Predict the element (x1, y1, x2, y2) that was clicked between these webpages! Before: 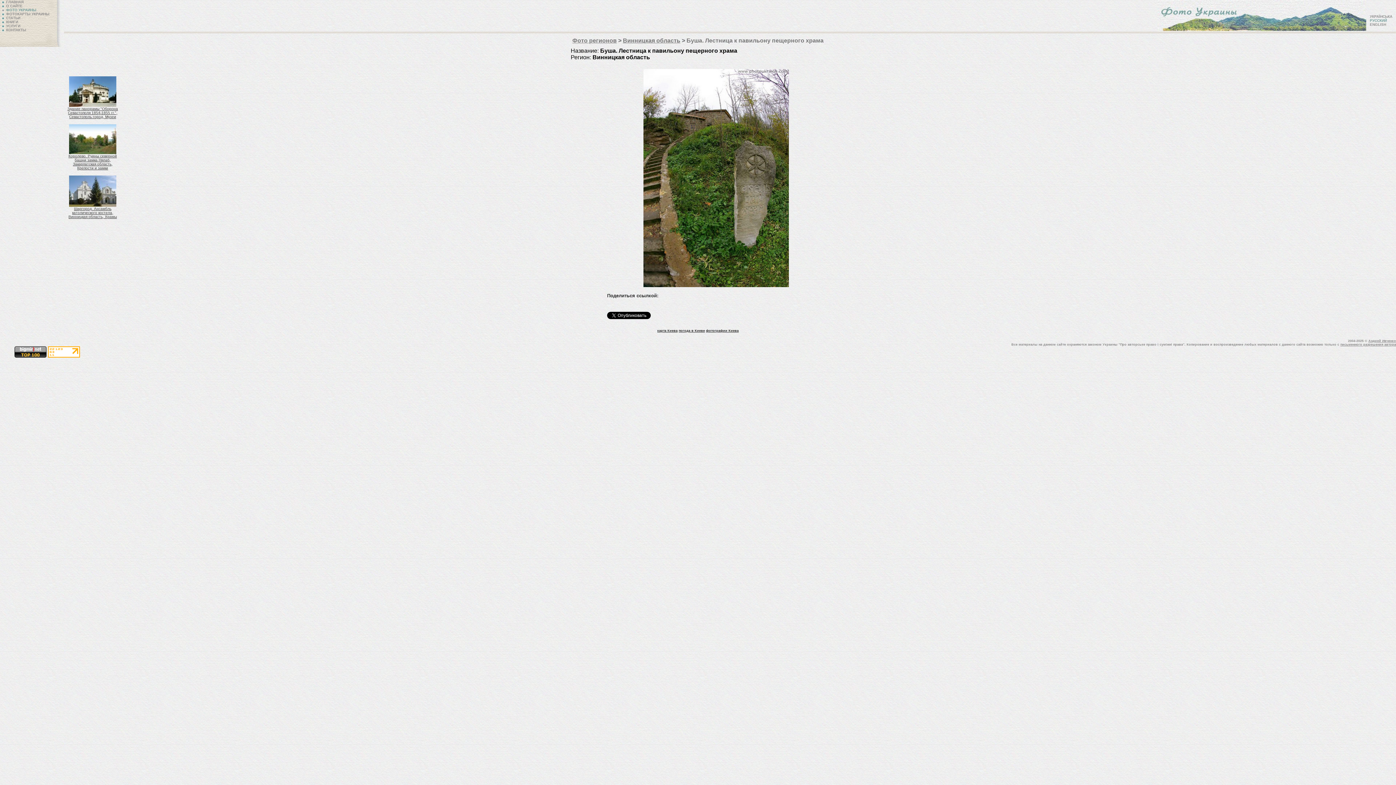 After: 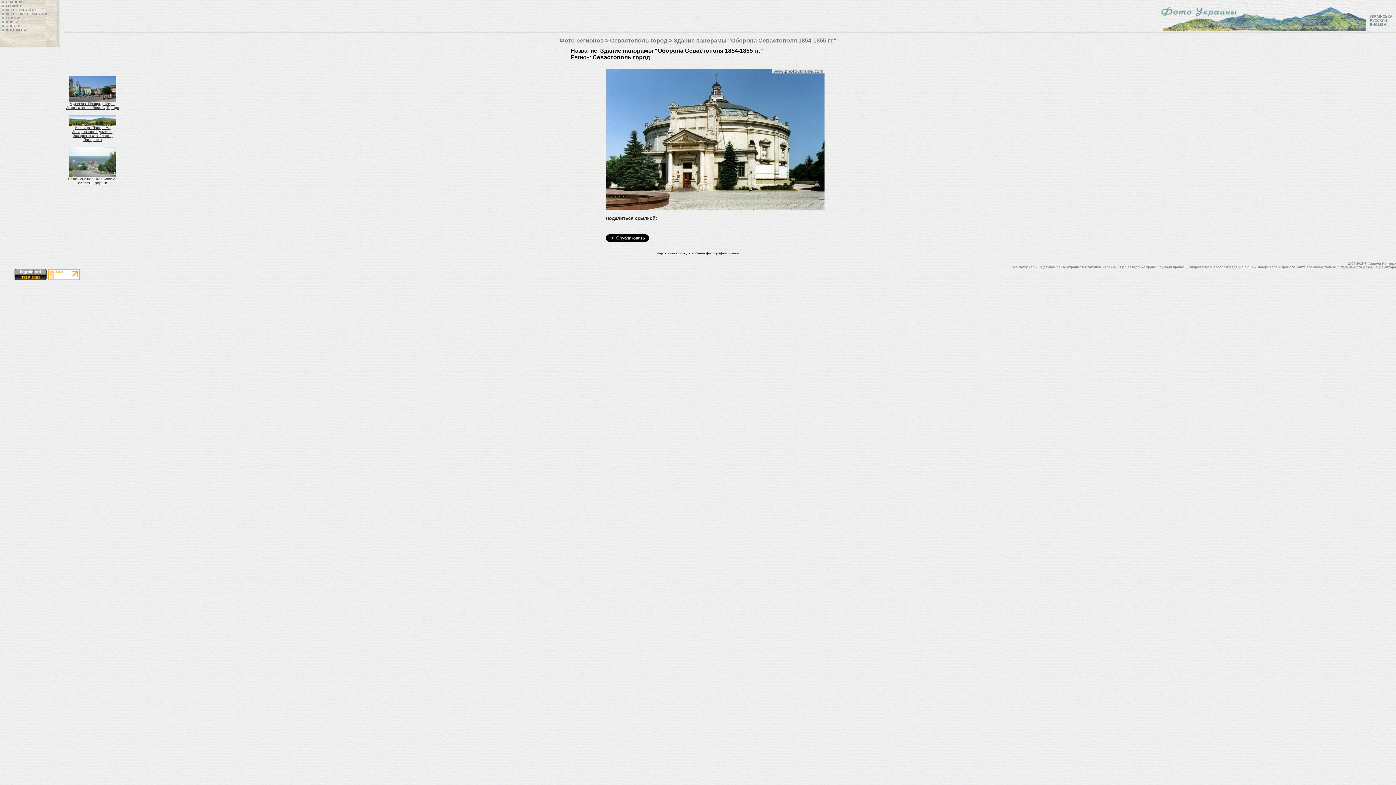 Action: bbox: (67, 103, 118, 119) label: 
Здание панорамы "Оборона Севастополя 1854-1855 гг.", Севастополь город, Музеи